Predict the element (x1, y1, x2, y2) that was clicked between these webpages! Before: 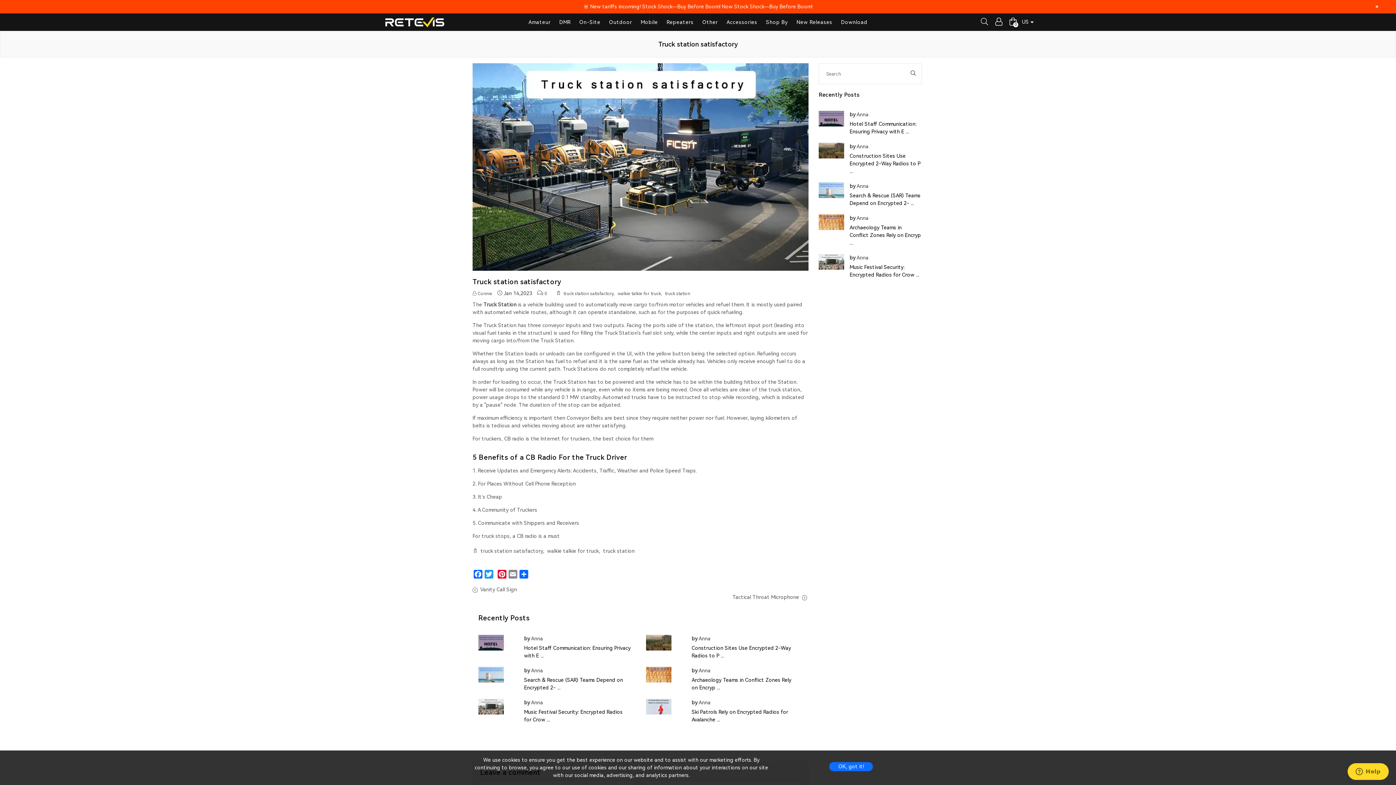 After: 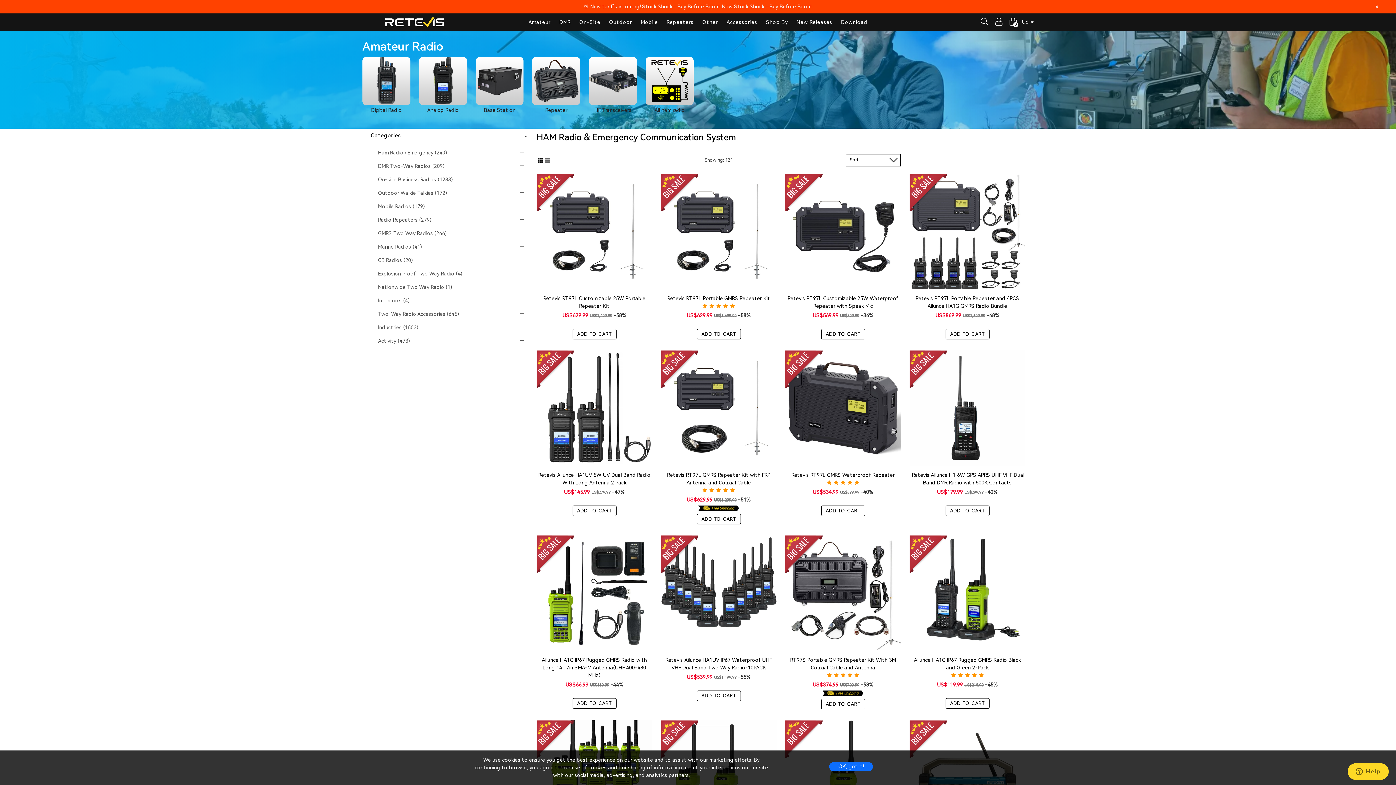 Action: label: Amateur bbox: (525, 13, 554, 30)